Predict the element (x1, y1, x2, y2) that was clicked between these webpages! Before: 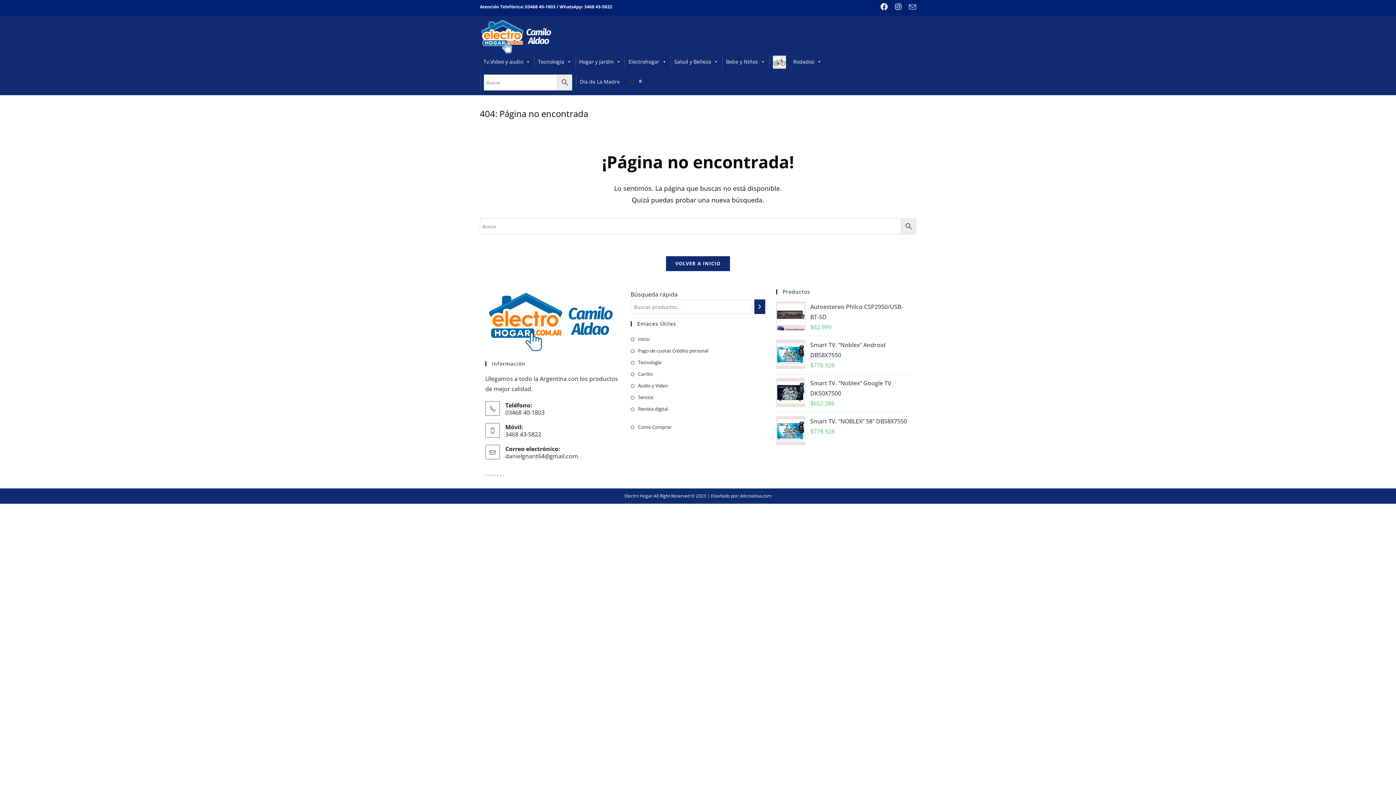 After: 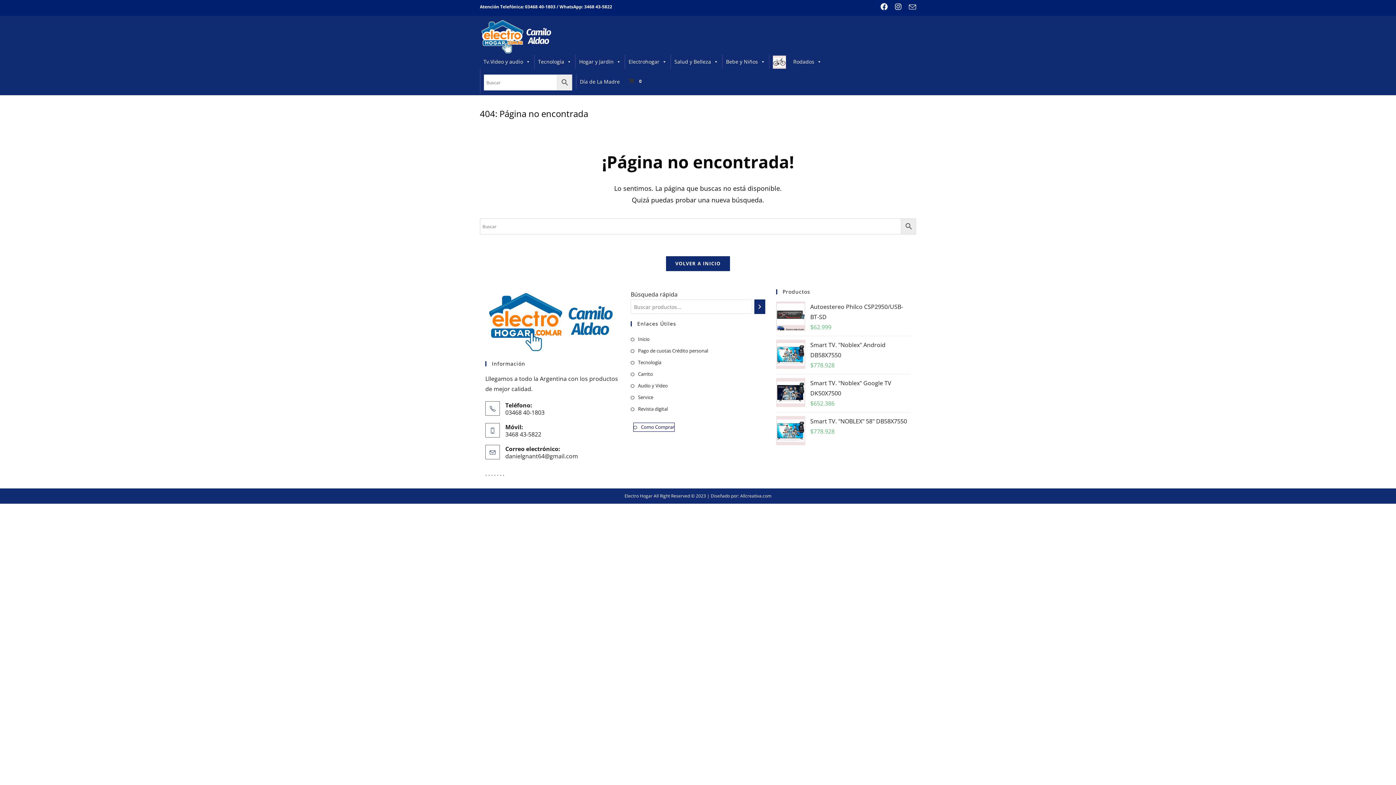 Action: bbox: (630, 423, 671, 431) label: Como Comprar